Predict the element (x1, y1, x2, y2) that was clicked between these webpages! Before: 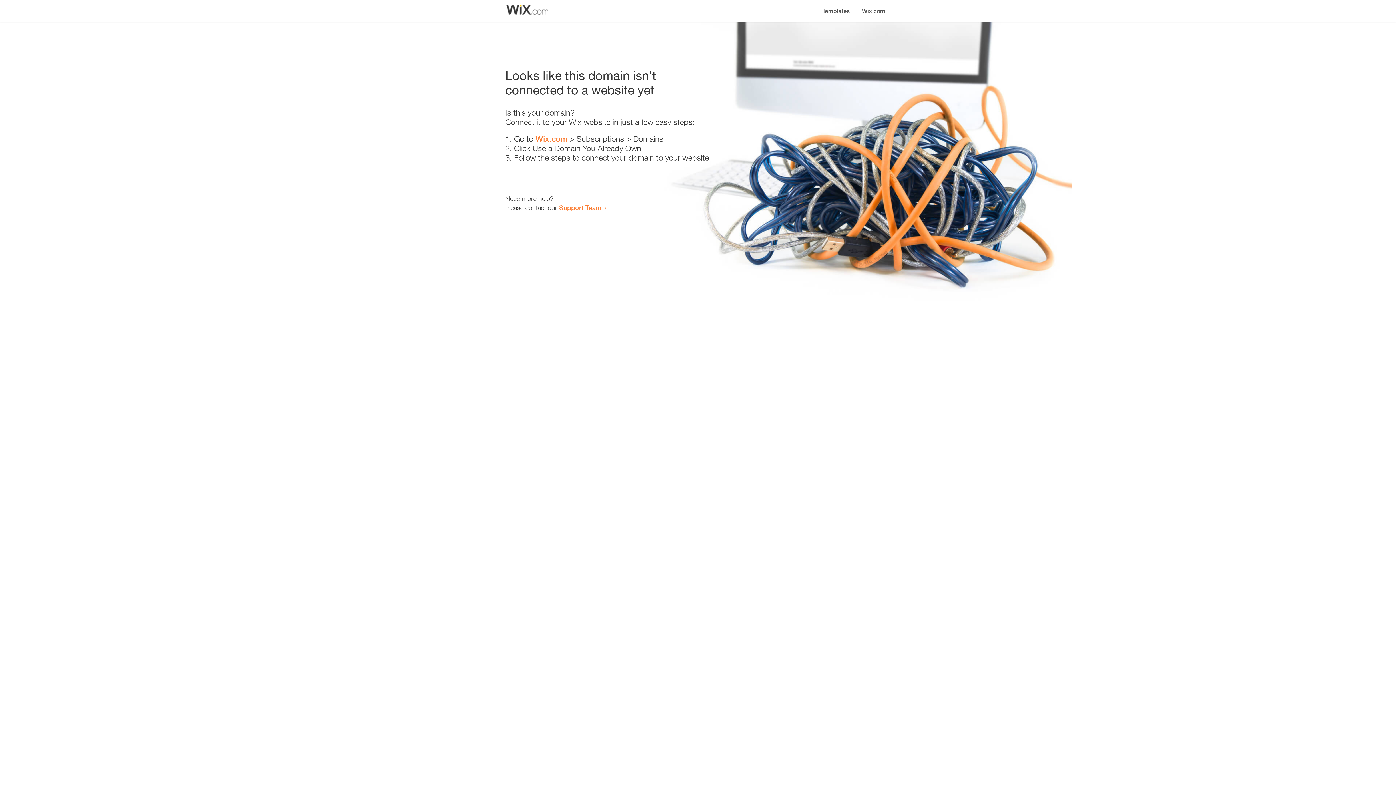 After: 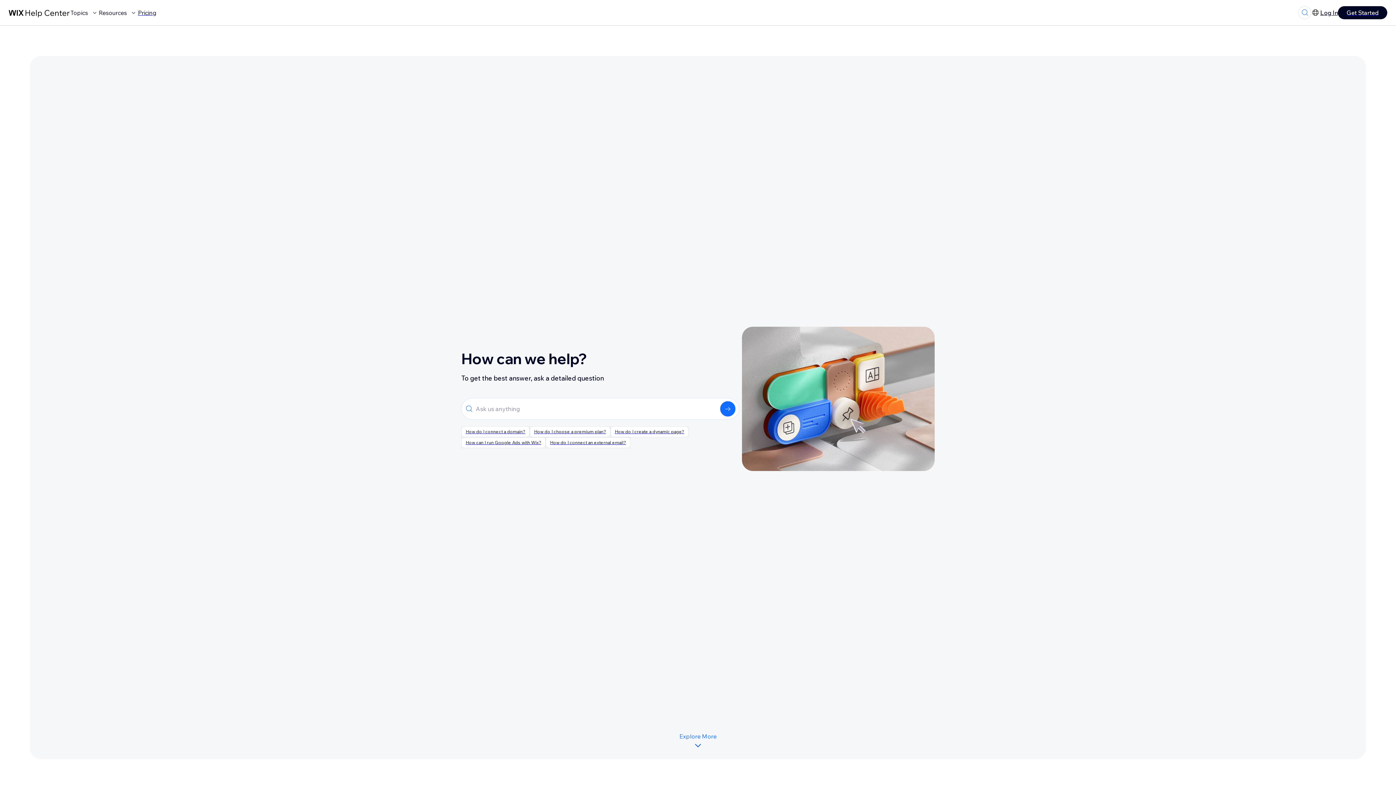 Action: bbox: (559, 203, 601, 211) label: Support Team